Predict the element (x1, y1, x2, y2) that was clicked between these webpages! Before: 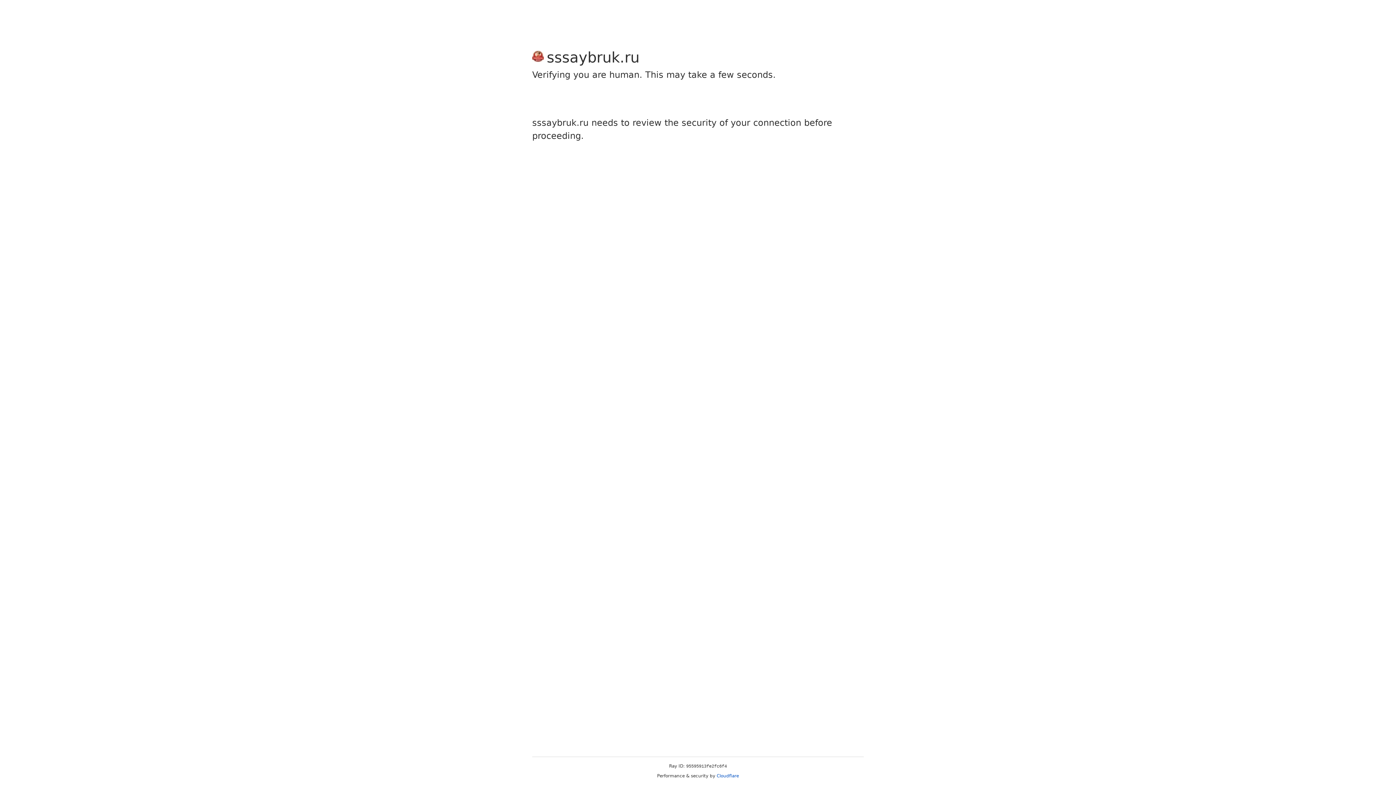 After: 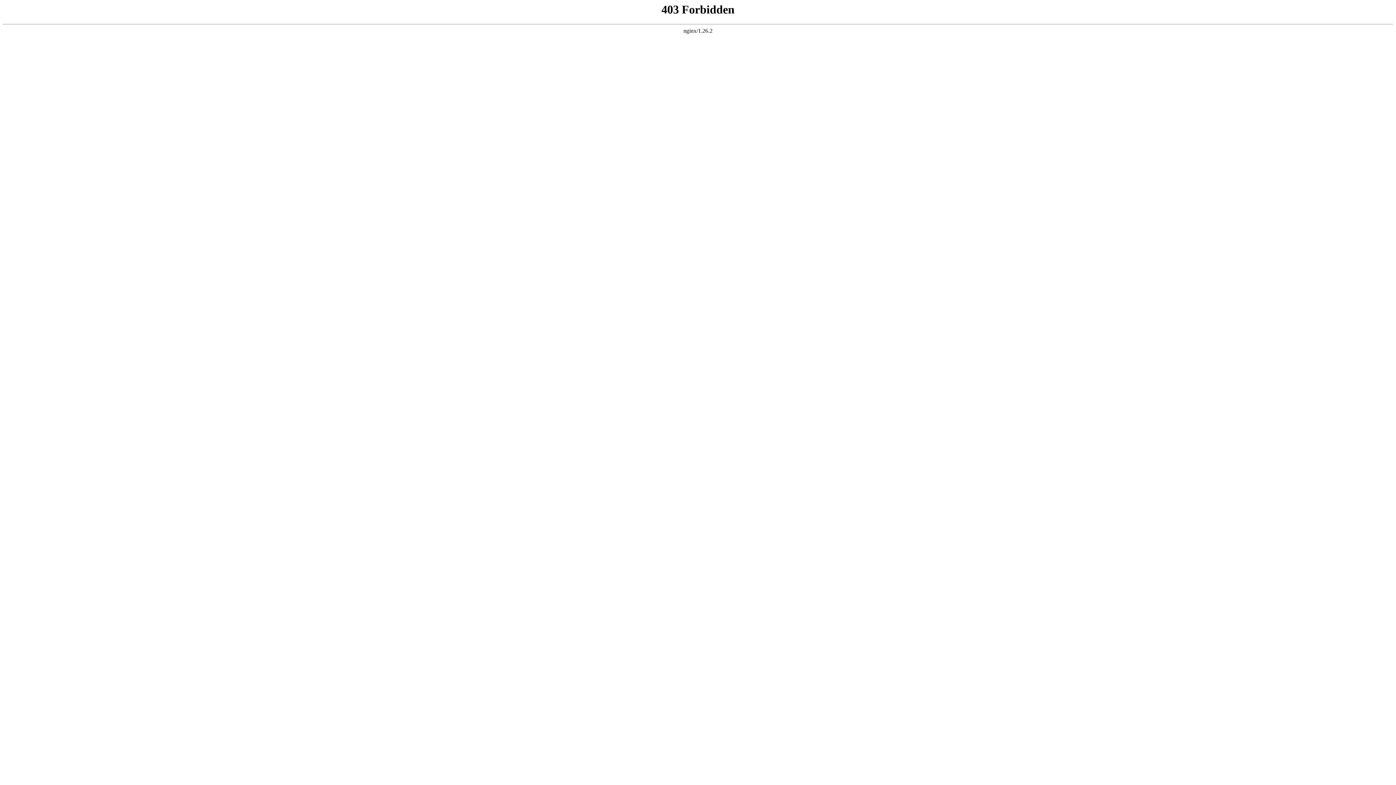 Action: label: Cloudflare bbox: (716, 773, 739, 778)